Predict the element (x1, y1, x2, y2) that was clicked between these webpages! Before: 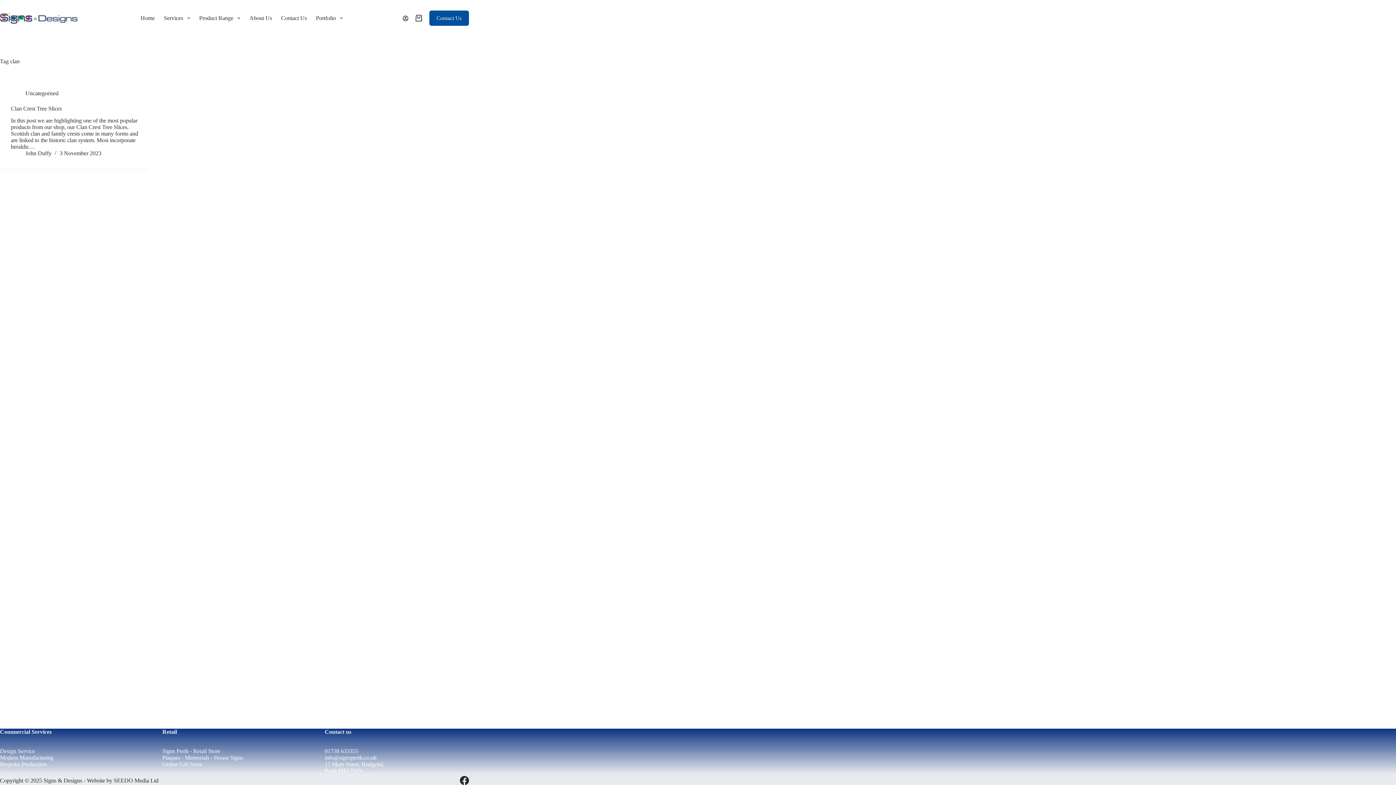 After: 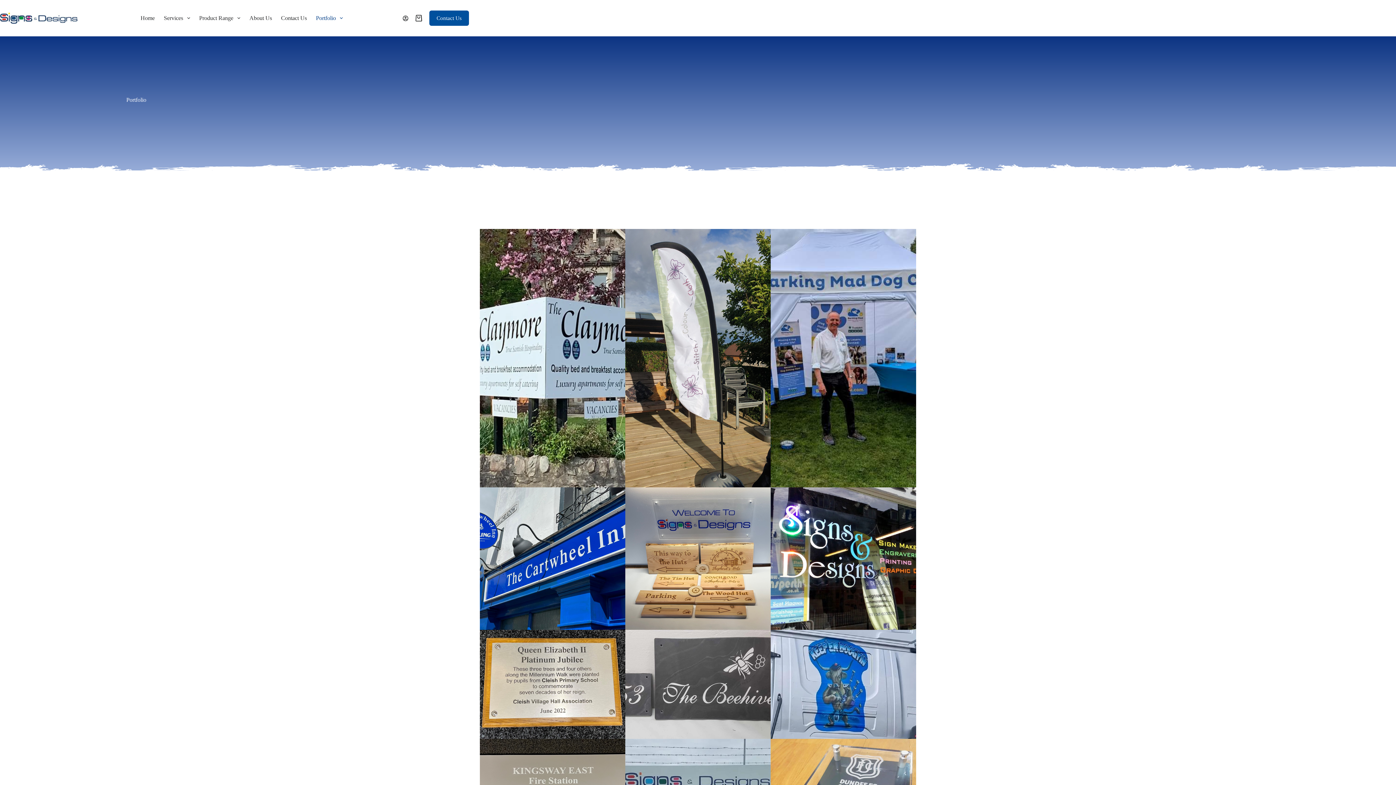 Action: bbox: (311, 0, 347, 36) label: Portfolio